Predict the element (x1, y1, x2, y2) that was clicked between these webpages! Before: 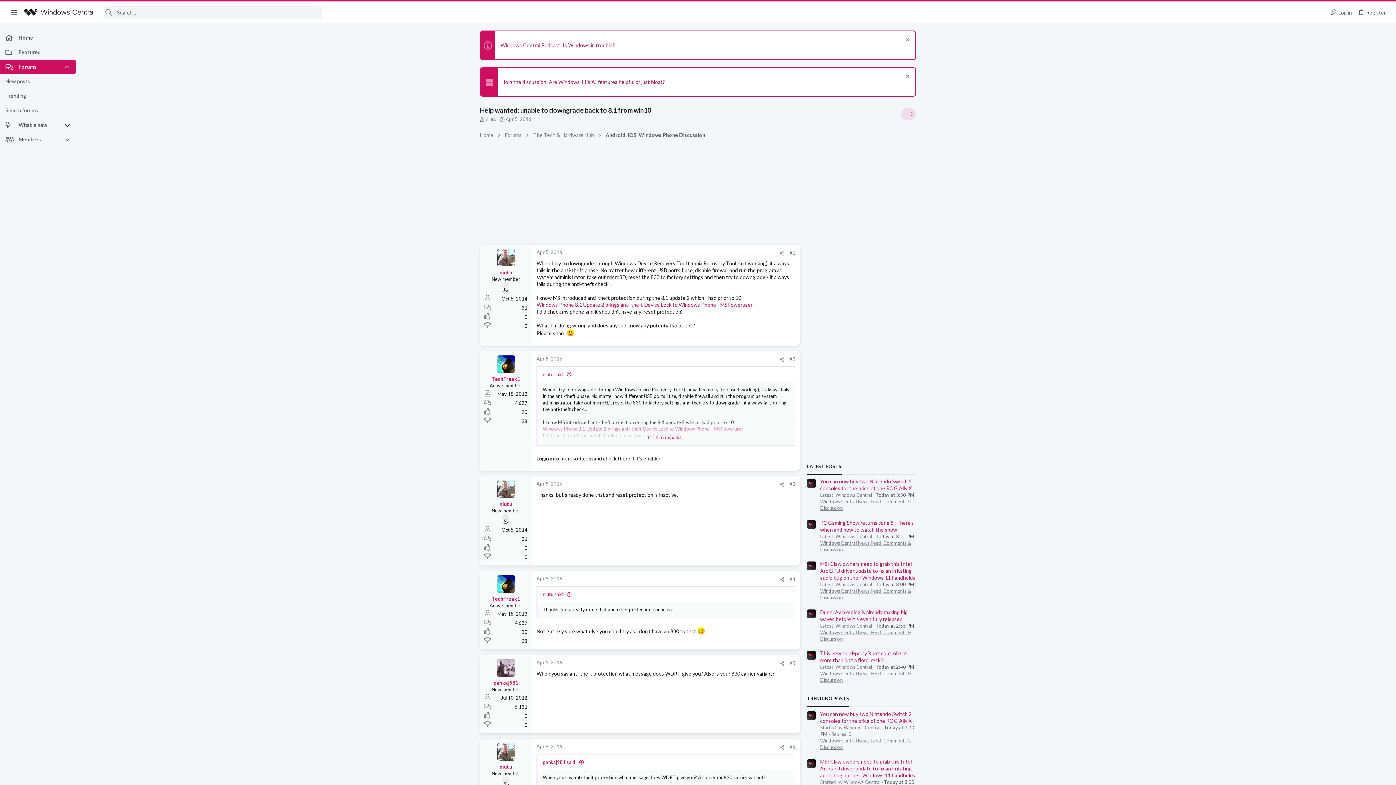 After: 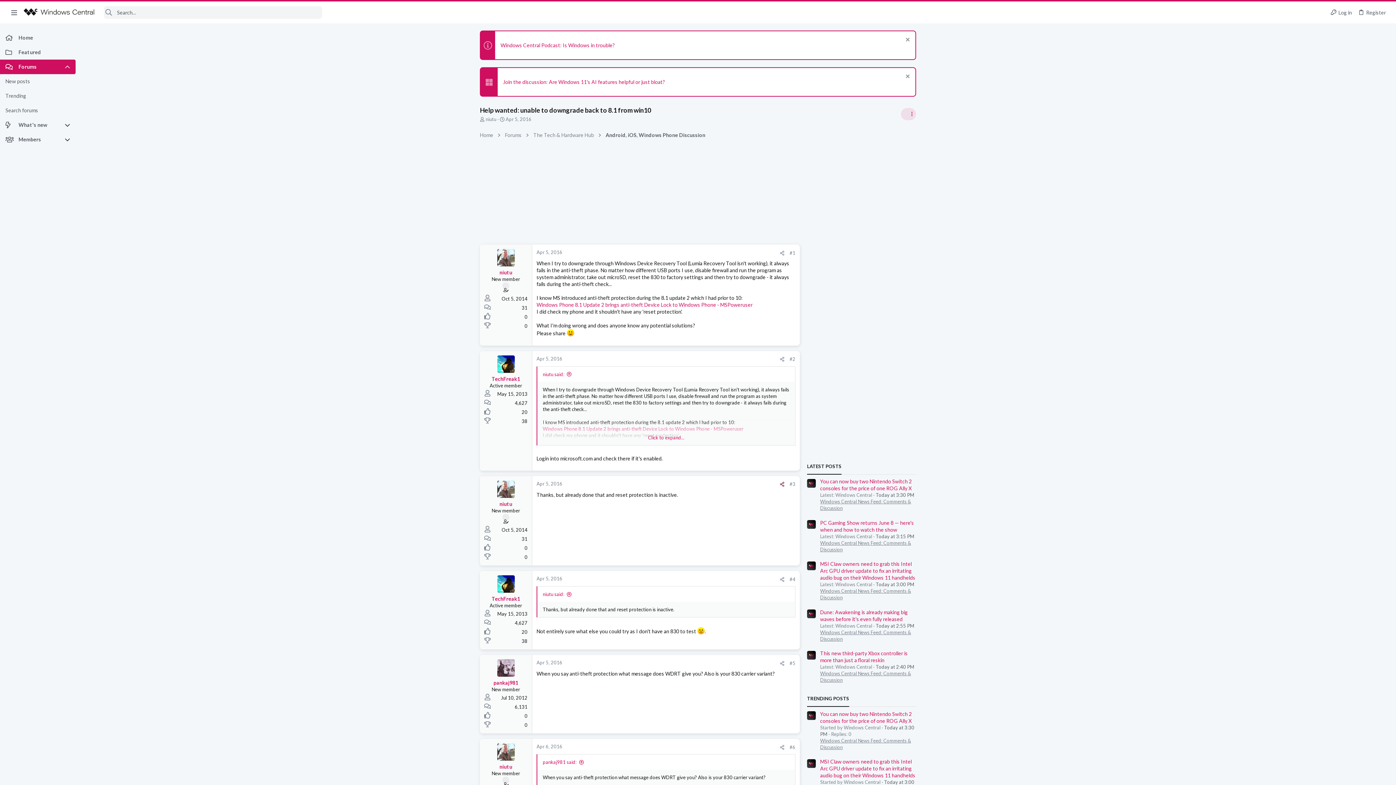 Action: bbox: (777, 481, 787, 488) label: Share